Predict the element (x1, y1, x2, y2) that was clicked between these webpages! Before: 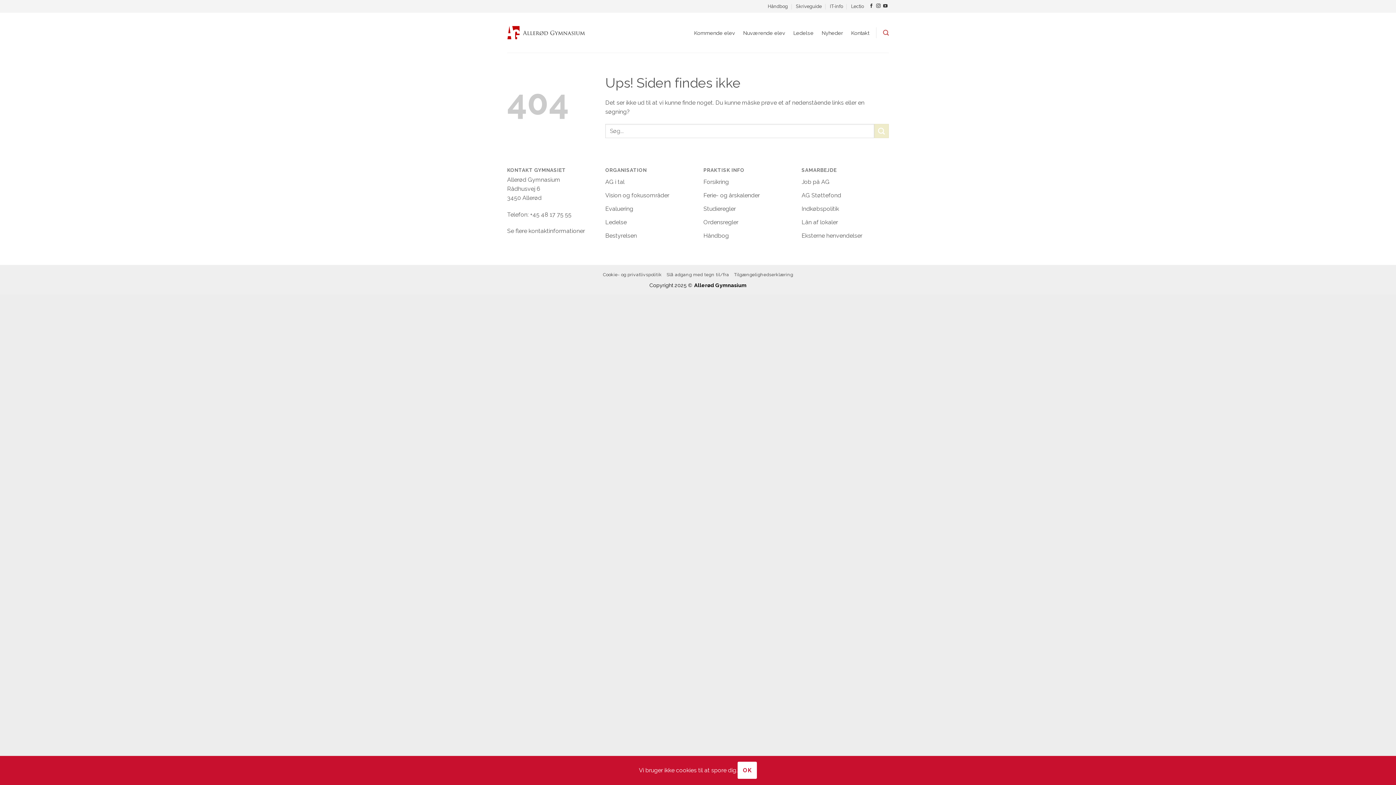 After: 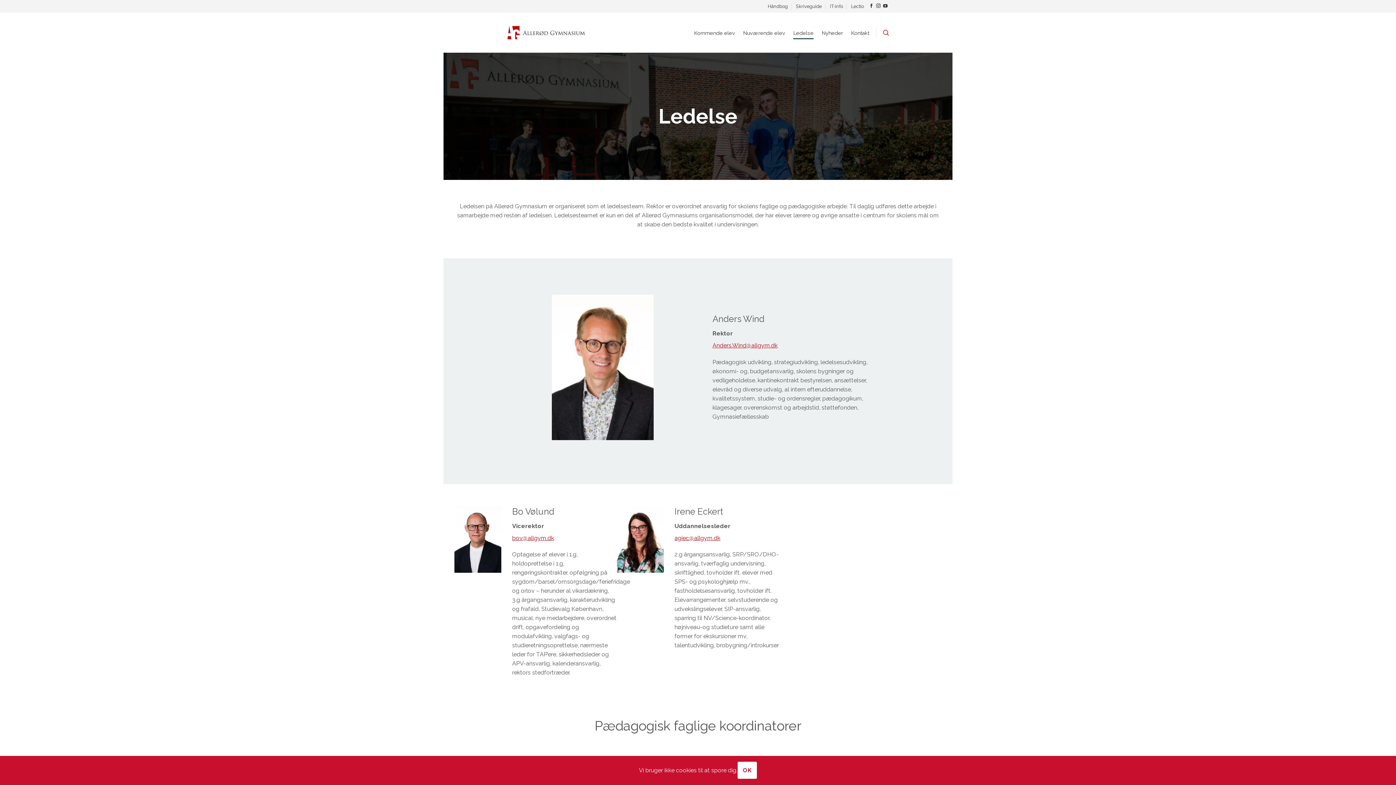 Action: label: Ledelse bbox: (605, 215, 626, 229)